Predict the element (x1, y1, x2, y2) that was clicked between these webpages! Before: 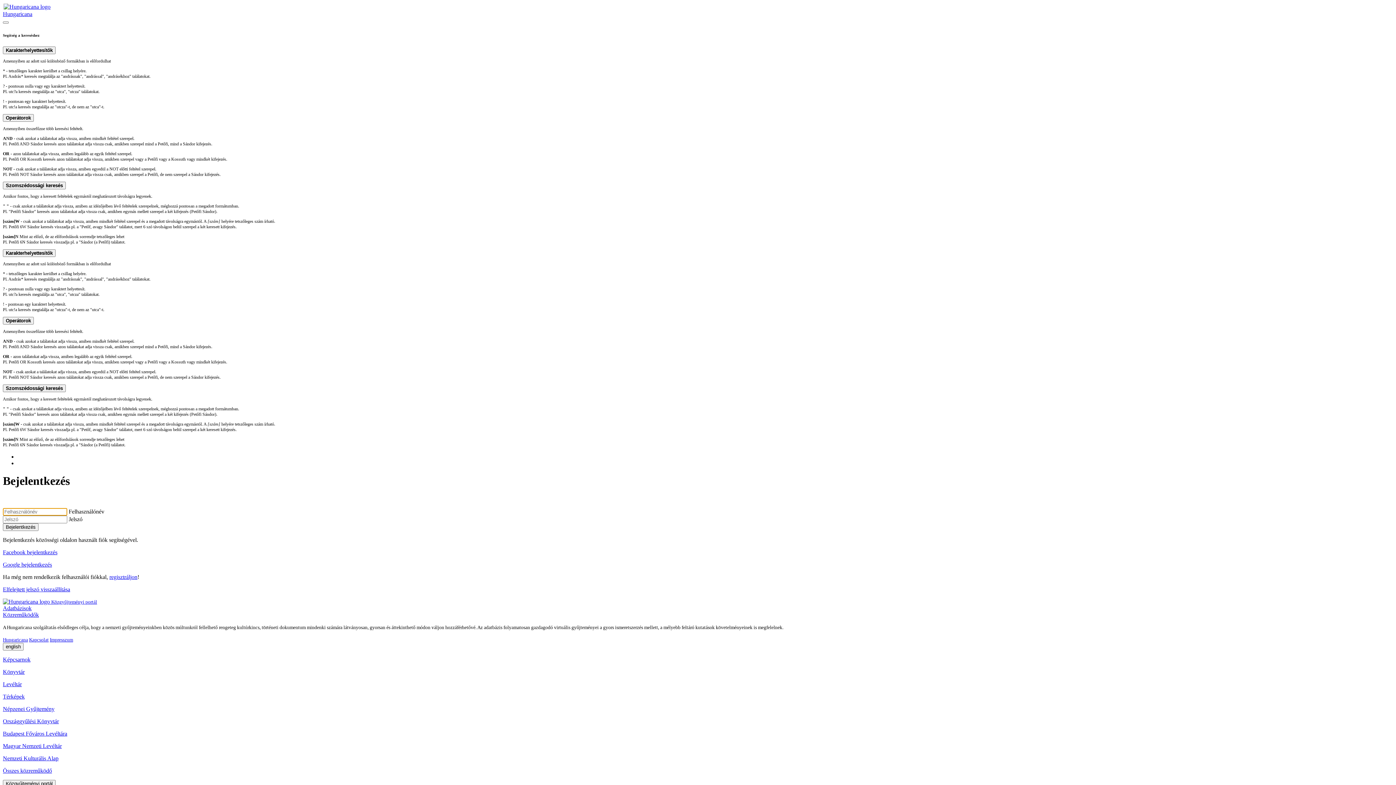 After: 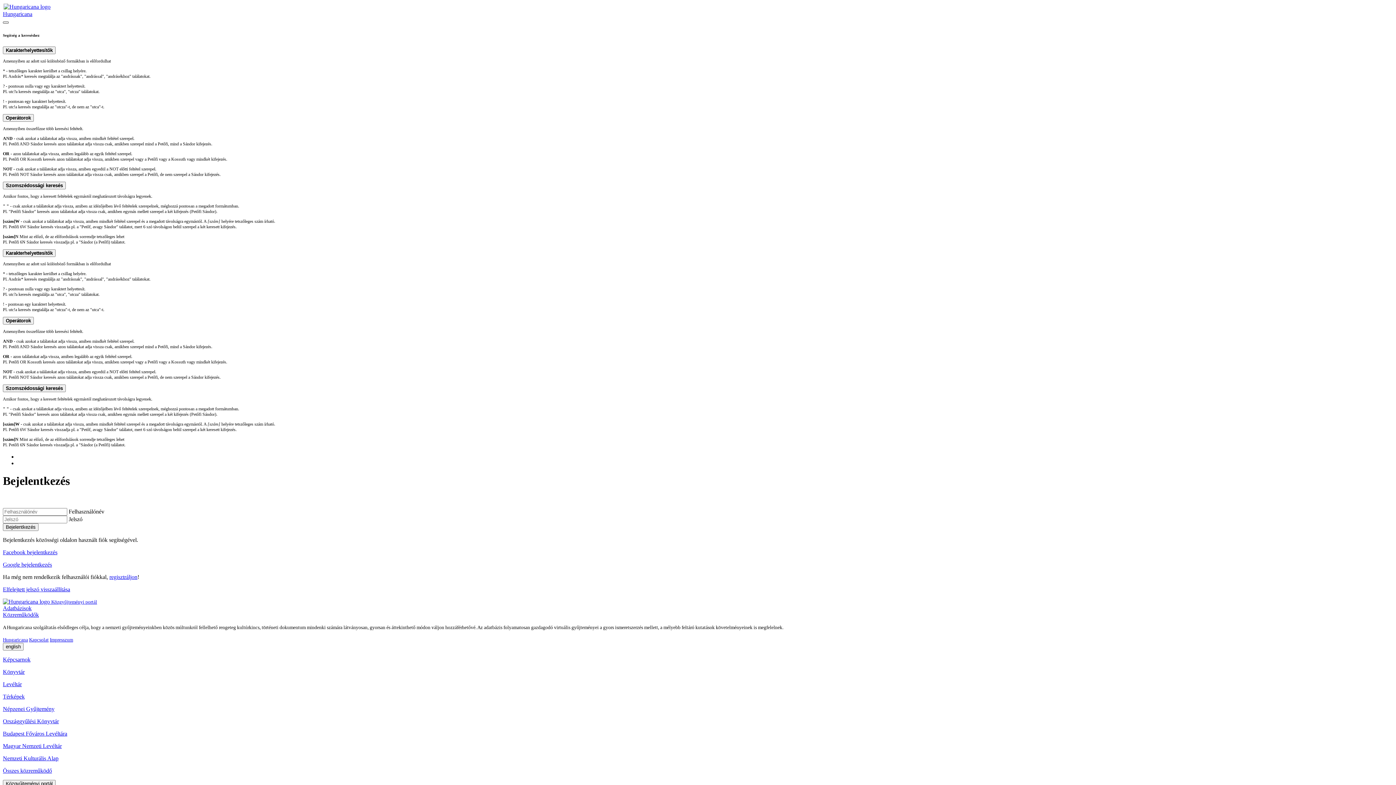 Action: bbox: (2, 21, 8, 23)